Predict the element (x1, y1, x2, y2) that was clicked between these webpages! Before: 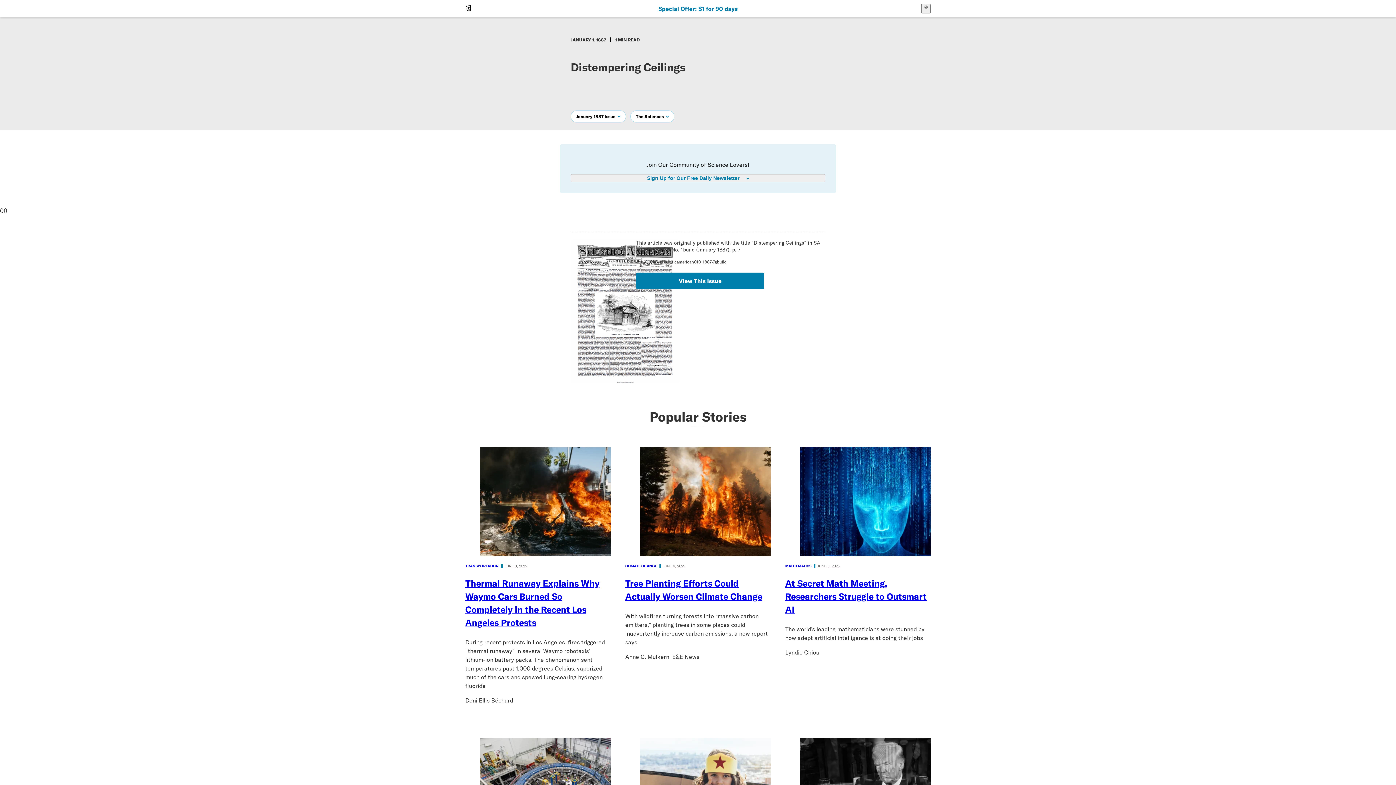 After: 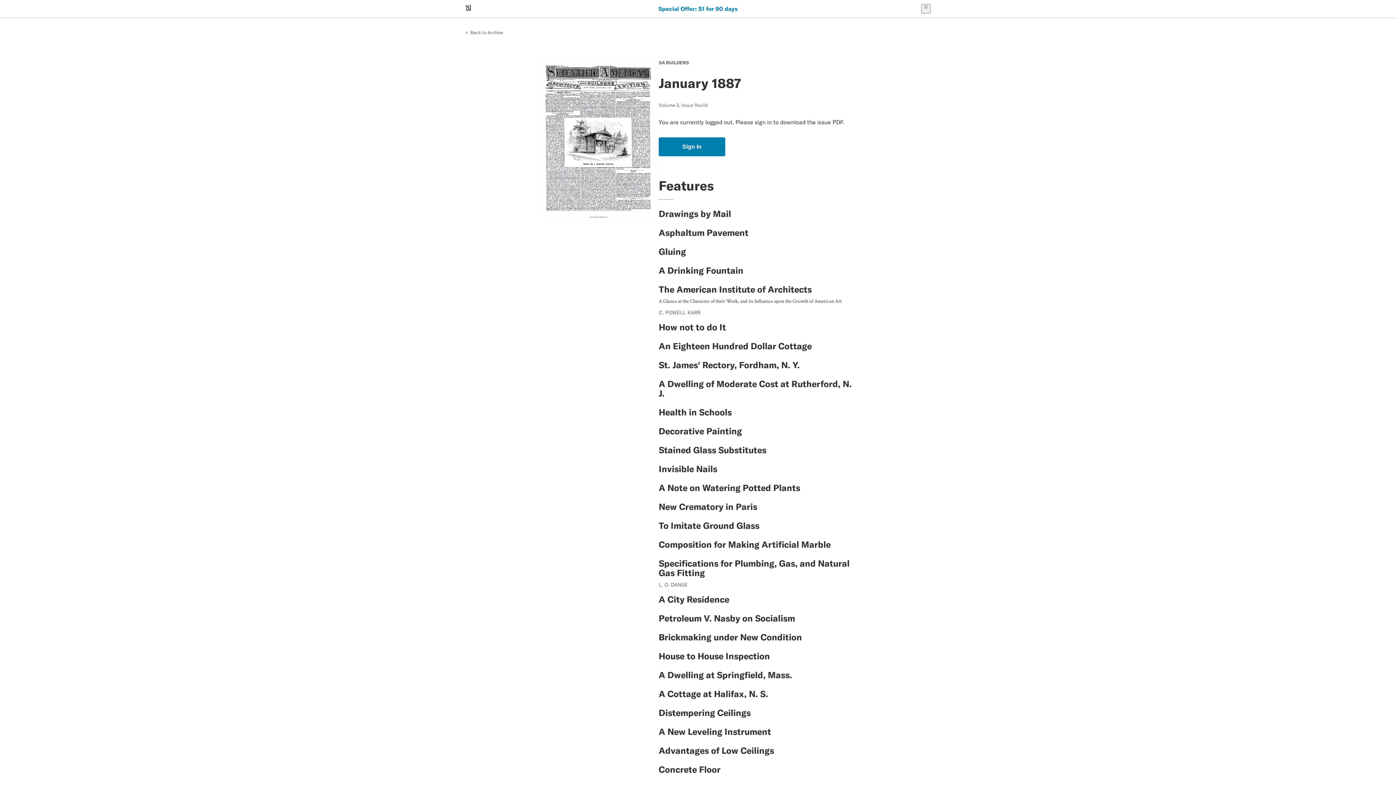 Action: bbox: (636, 272, 764, 289) label: View This Issue